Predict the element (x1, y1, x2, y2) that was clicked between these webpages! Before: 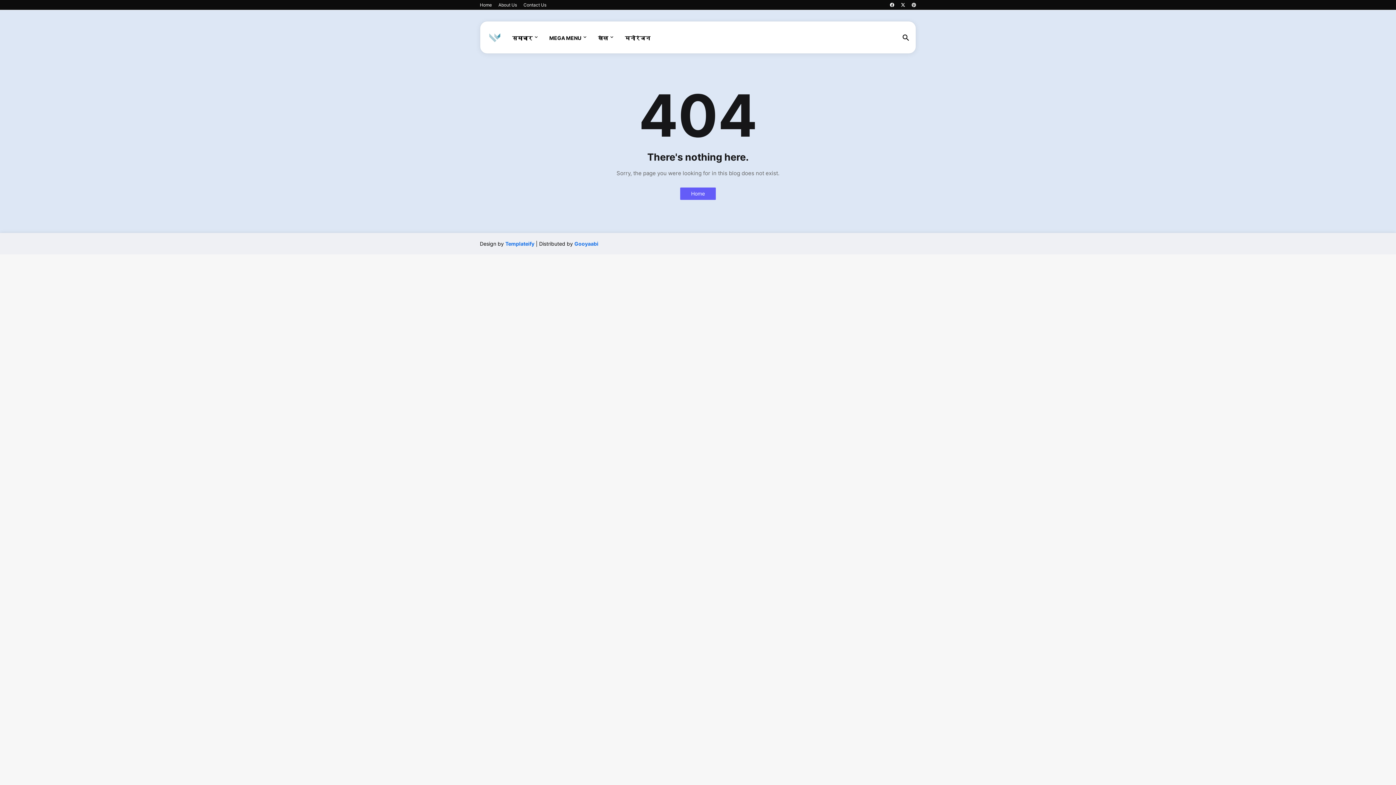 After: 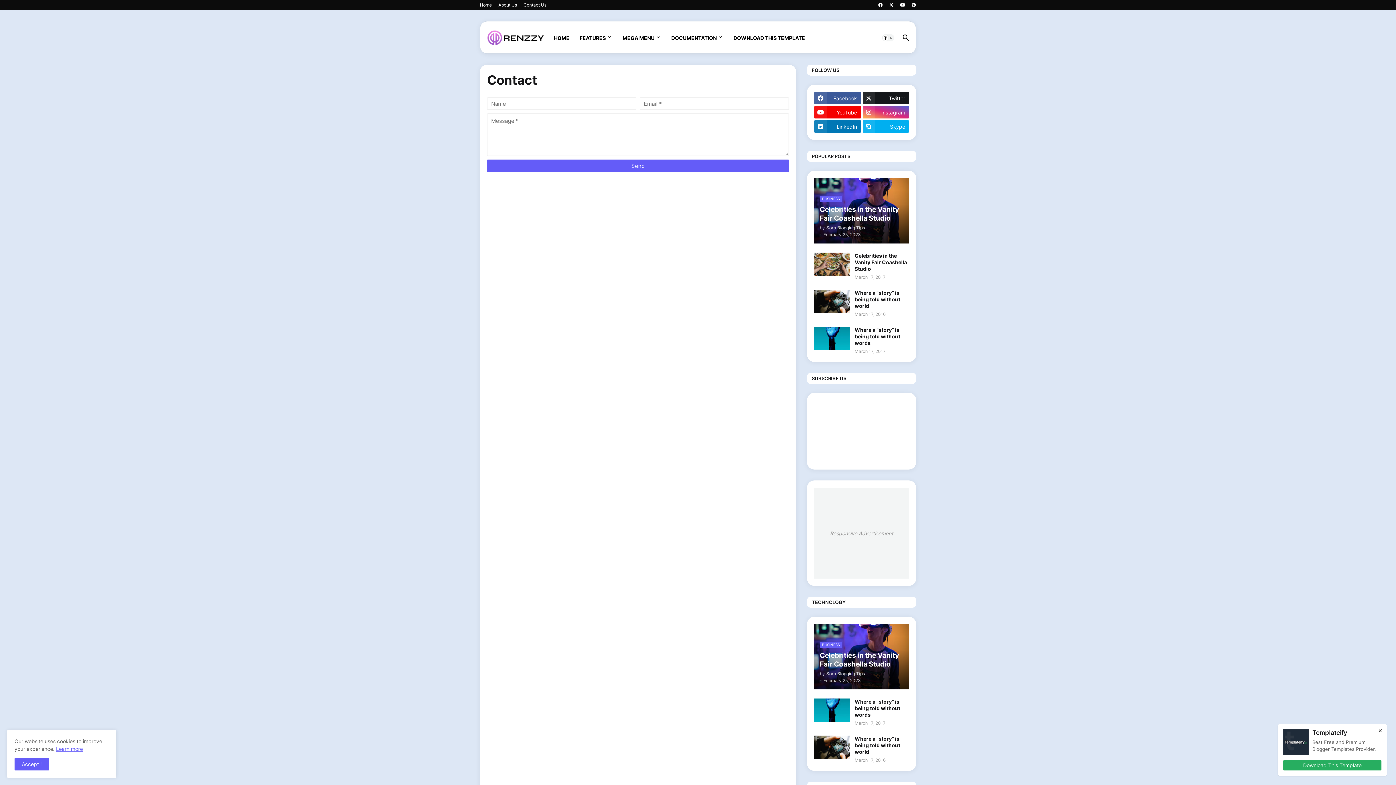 Action: label: Contact Us bbox: (523, 0, 546, 10)